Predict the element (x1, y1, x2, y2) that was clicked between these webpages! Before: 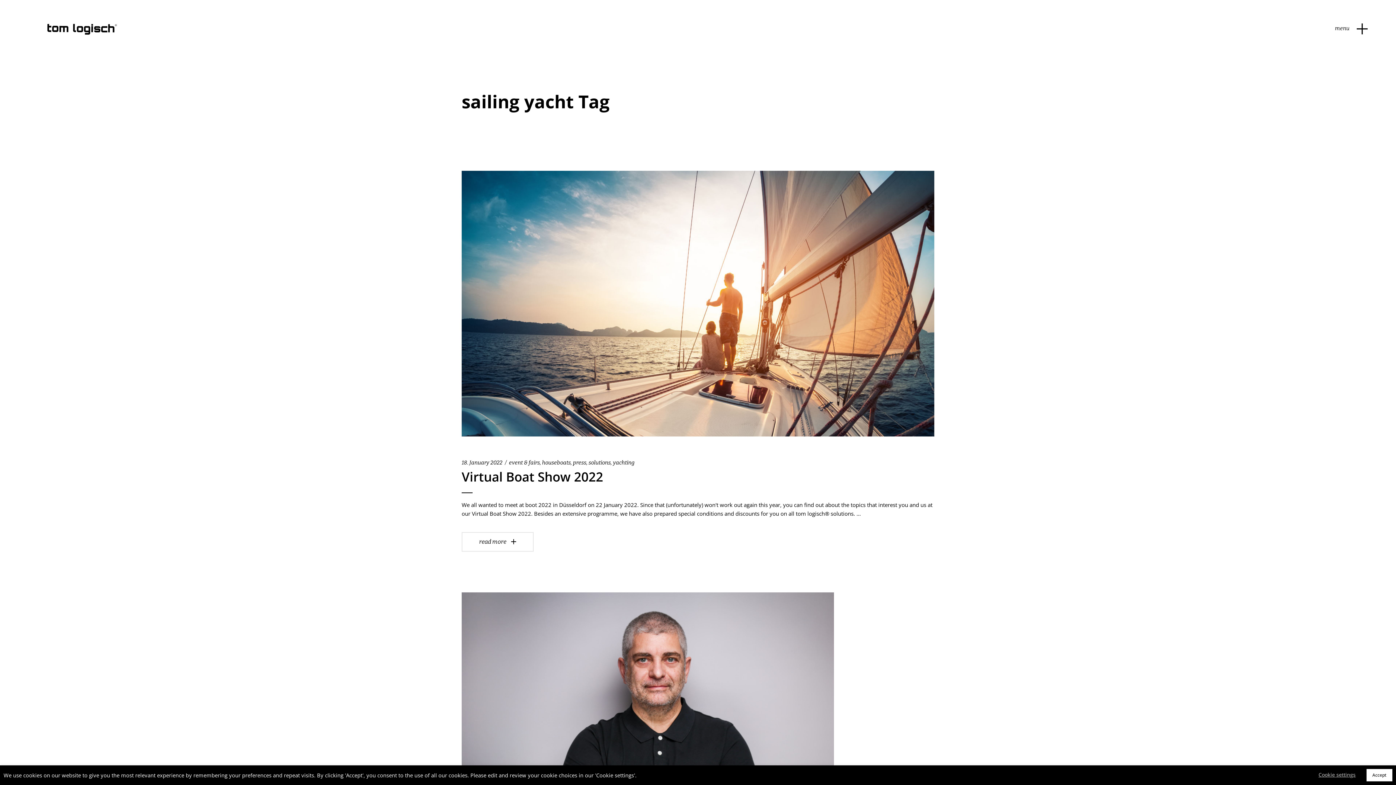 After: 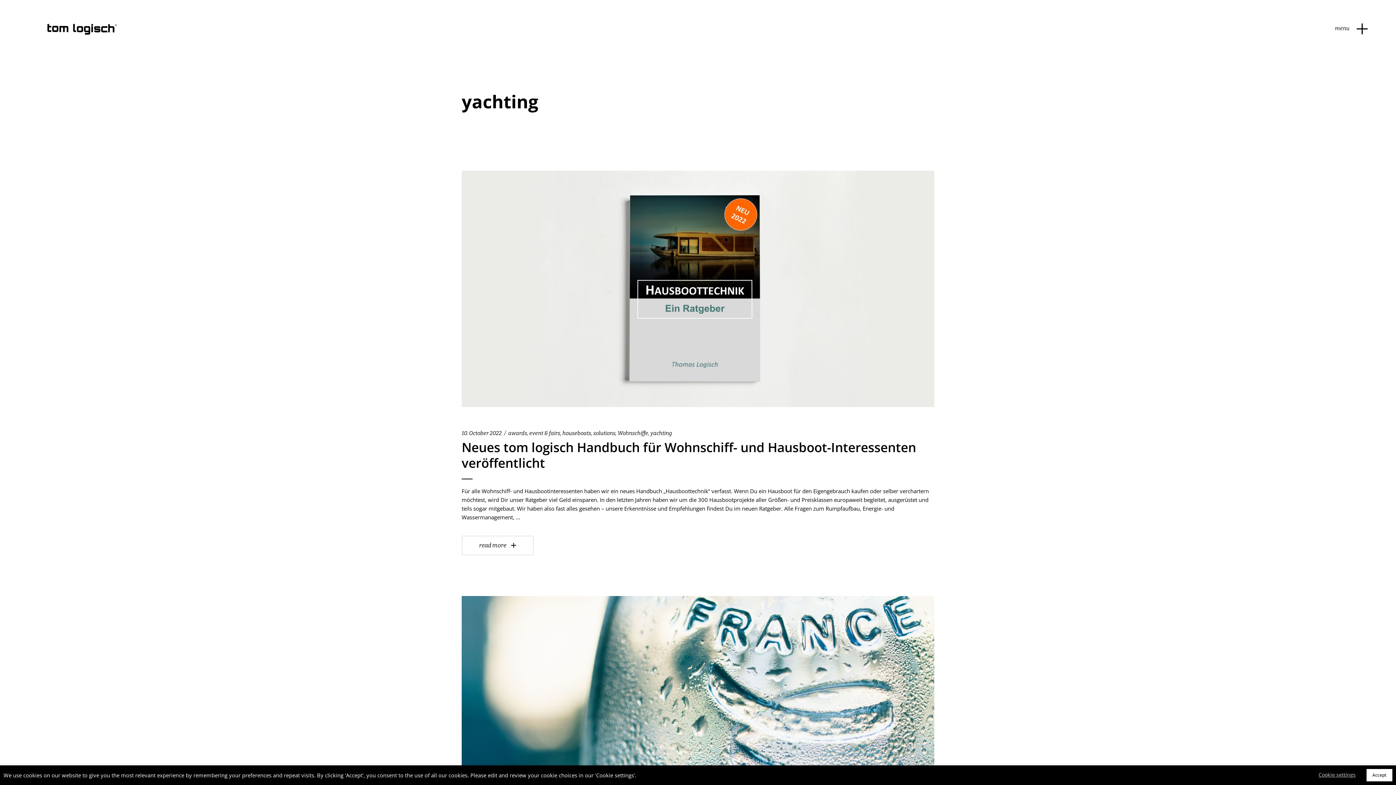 Action: label: yachting bbox: (613, 459, 634, 466)